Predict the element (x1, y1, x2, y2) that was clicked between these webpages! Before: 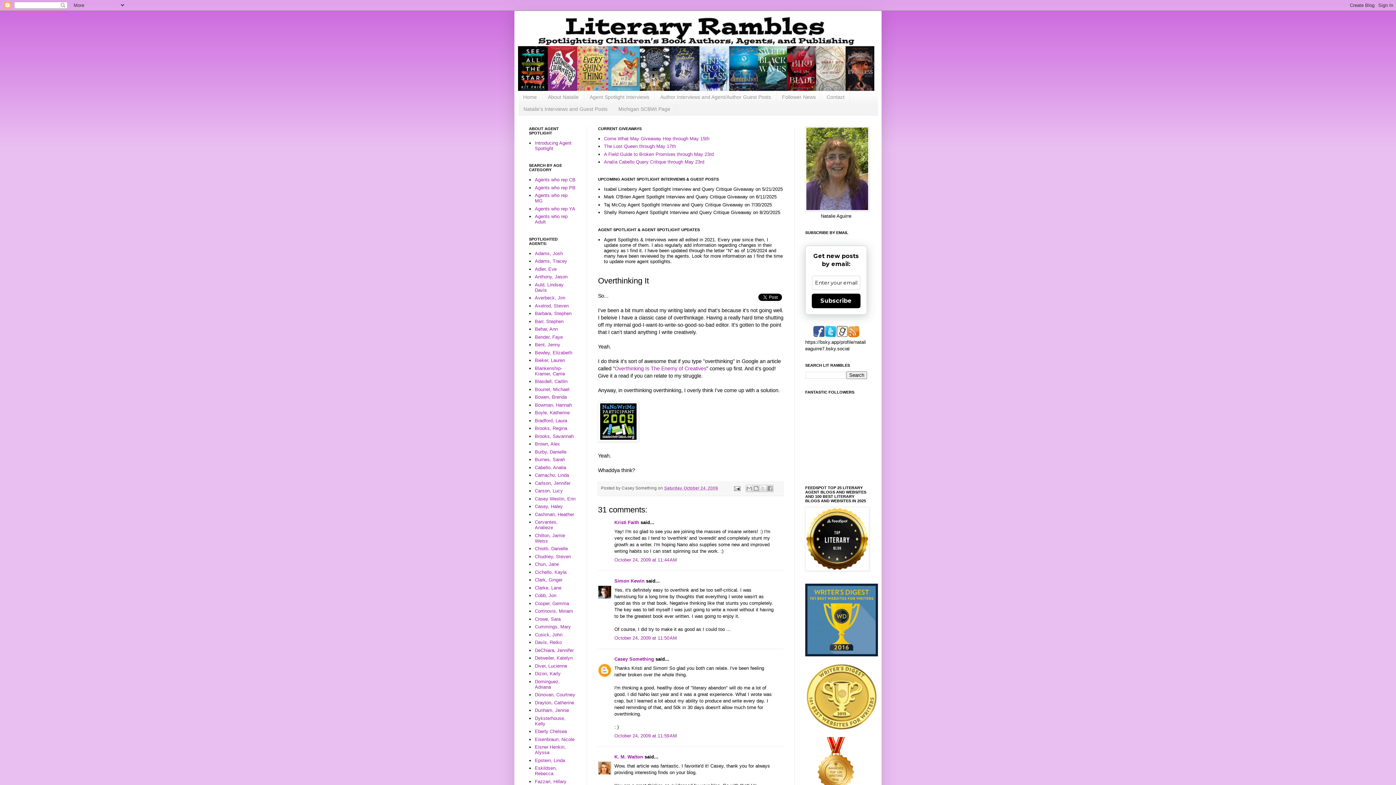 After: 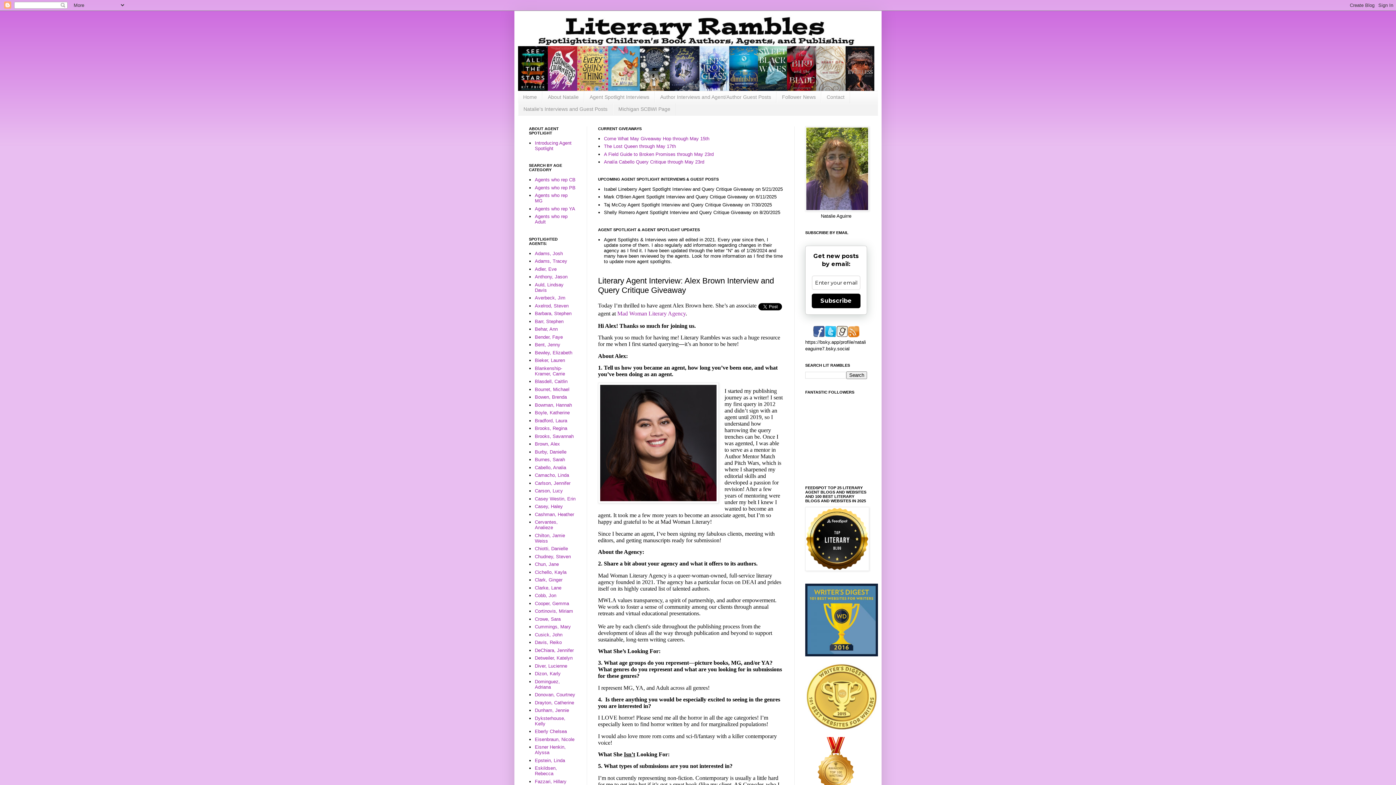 Action: label: Brown, Alex bbox: (535, 441, 560, 447)